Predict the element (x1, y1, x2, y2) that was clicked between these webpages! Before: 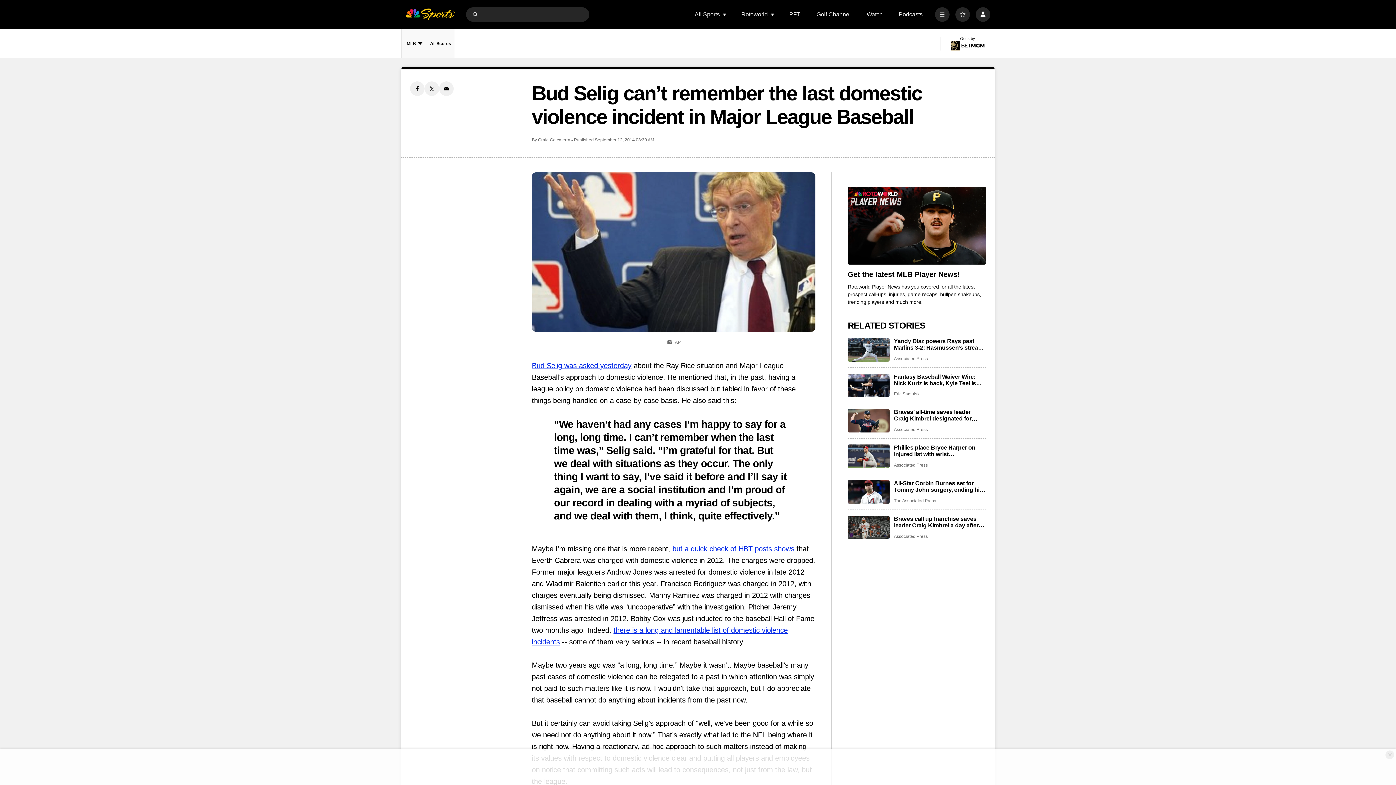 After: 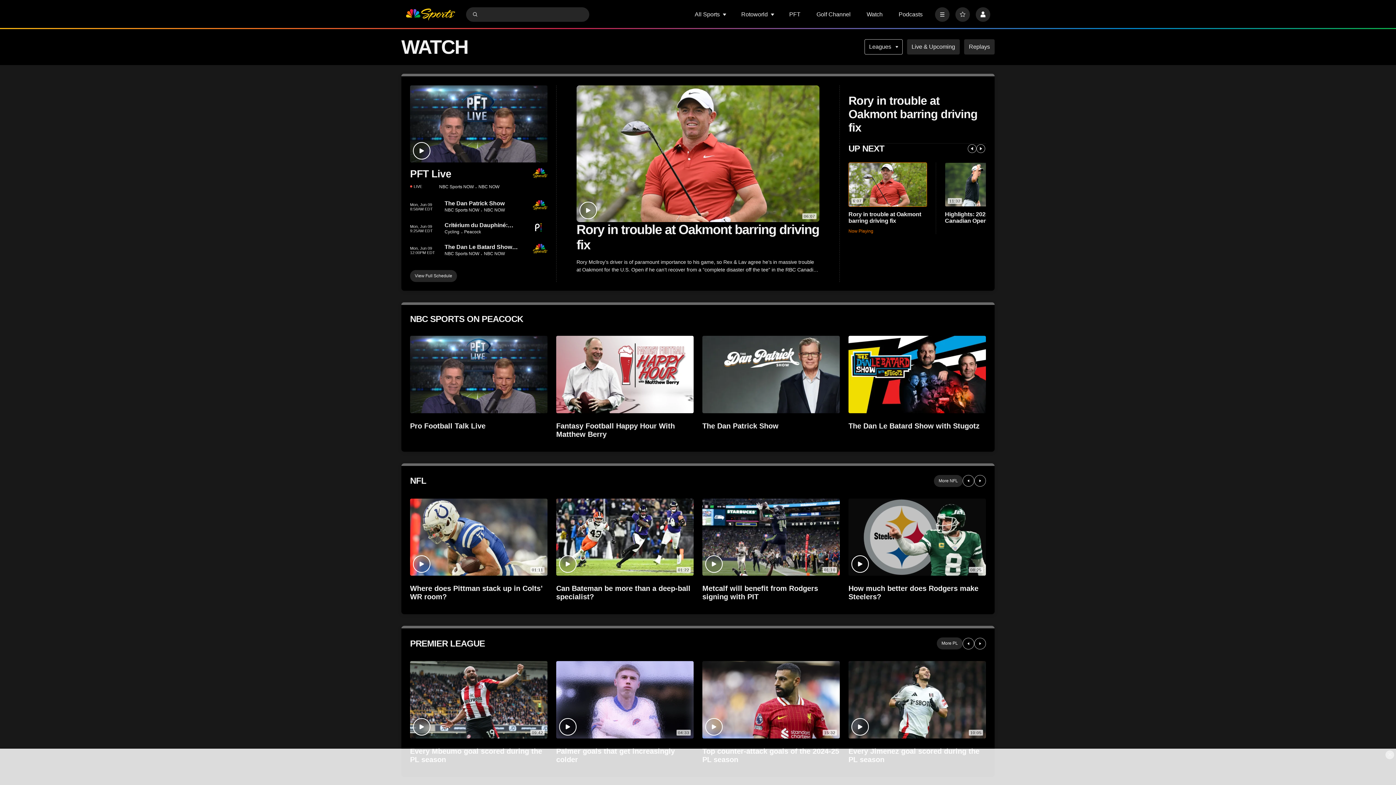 Action: bbox: (866, 11, 882, 17) label: Watch